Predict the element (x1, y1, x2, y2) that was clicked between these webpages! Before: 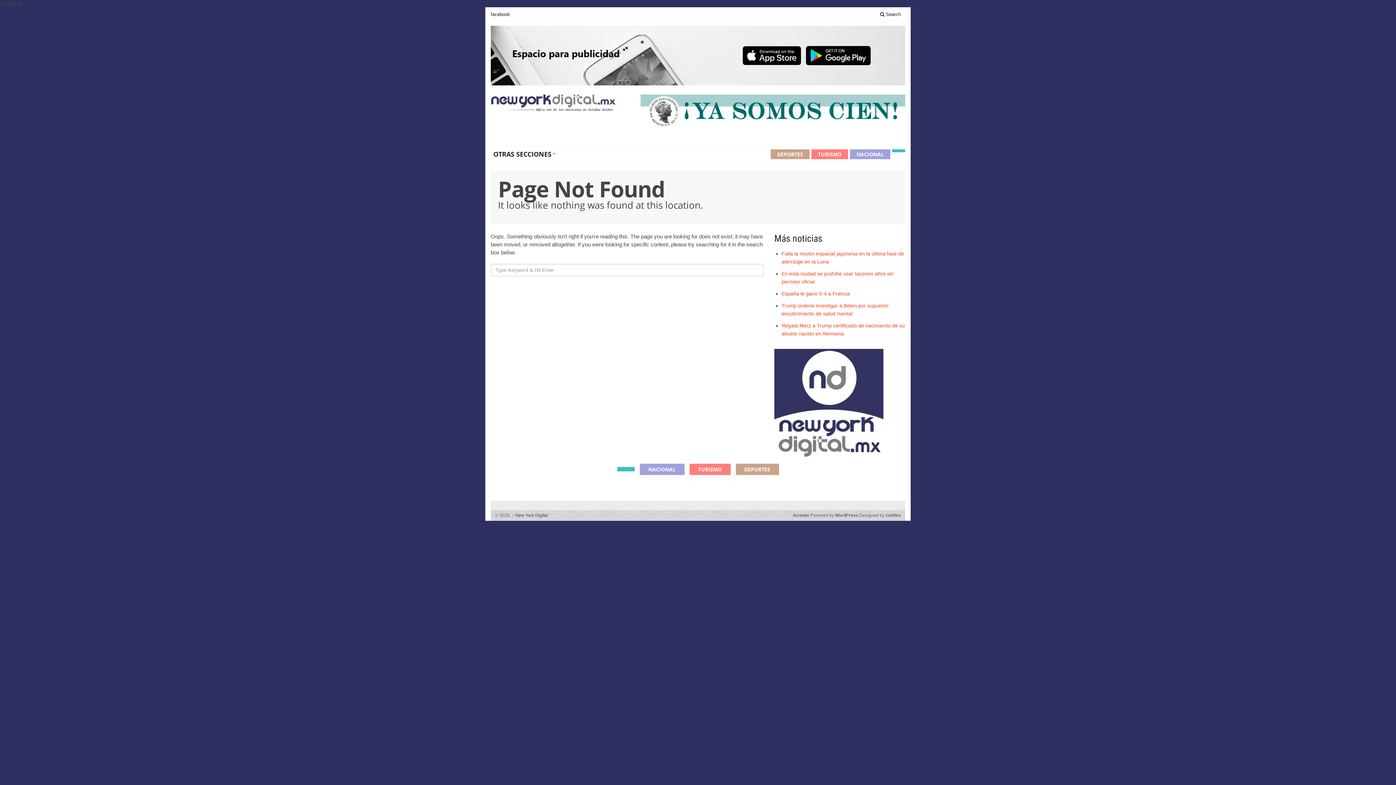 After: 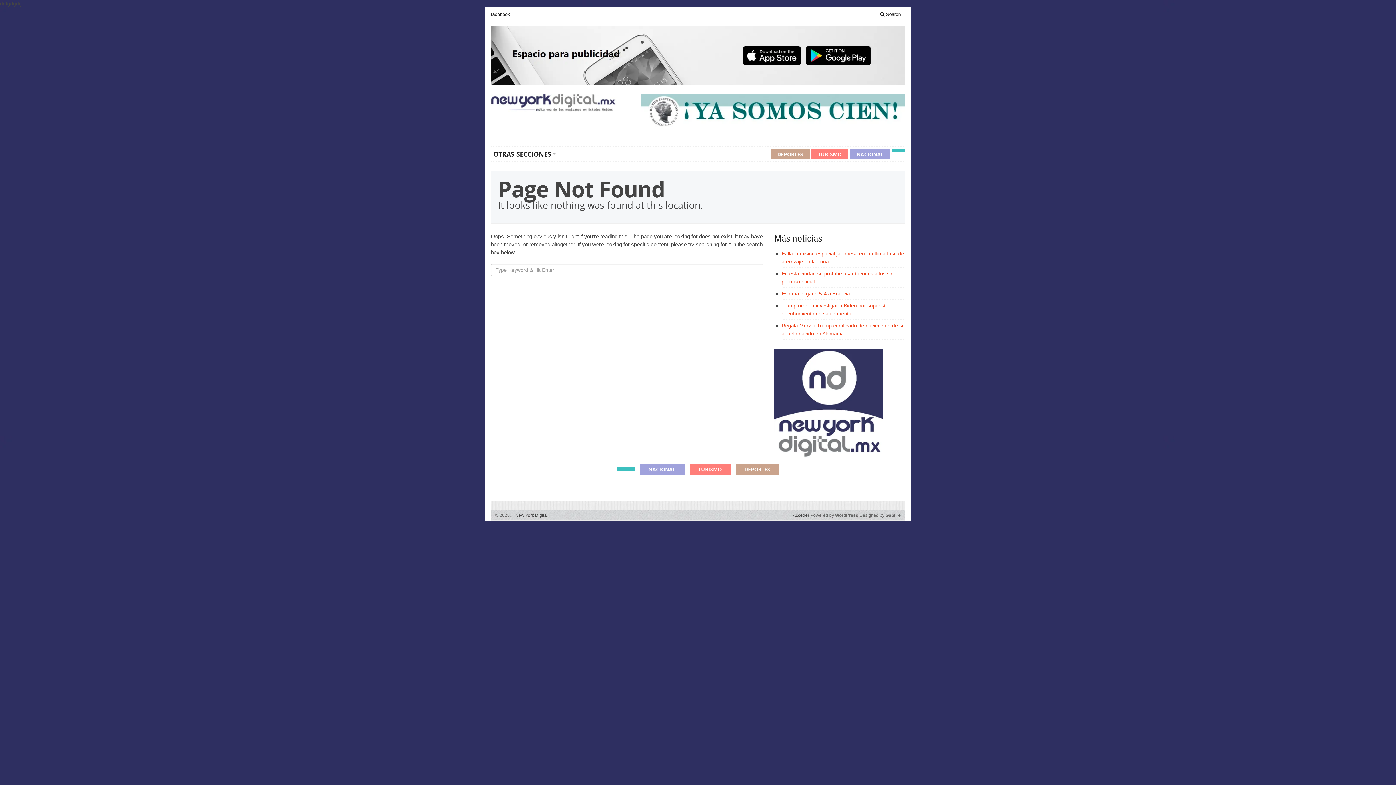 Action: bbox: (617, 467, 634, 471)